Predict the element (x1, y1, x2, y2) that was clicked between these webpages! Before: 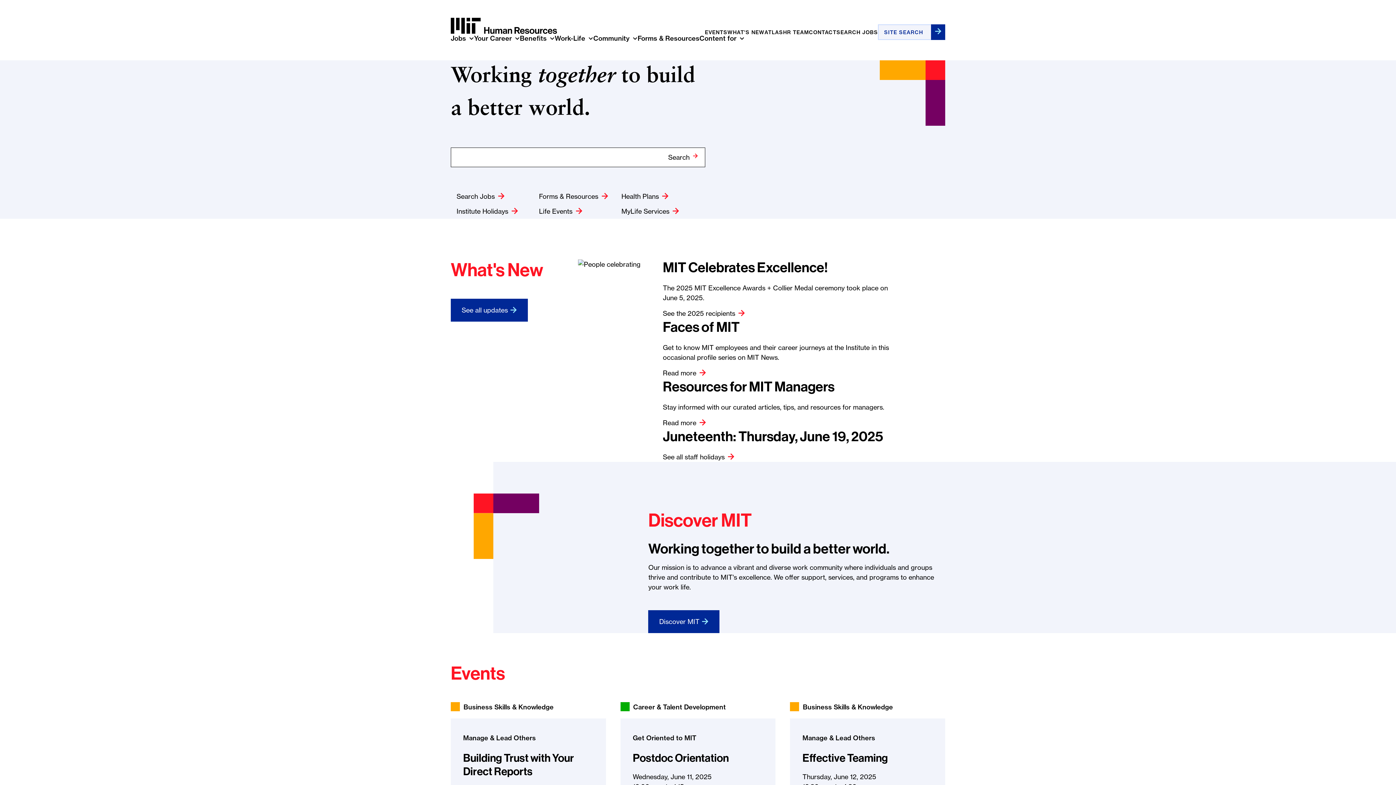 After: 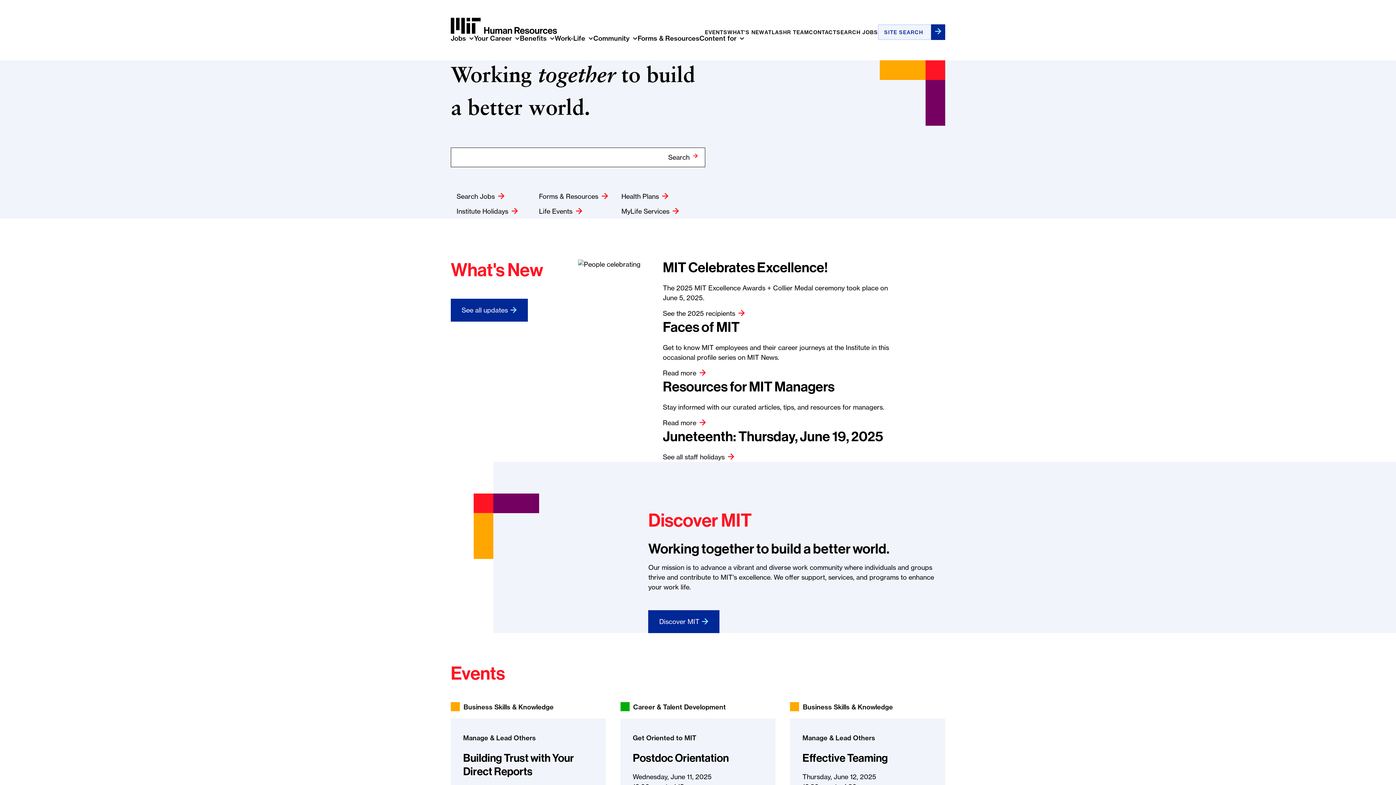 Action: label: ATLAS bbox: (764, 28, 783, 35)